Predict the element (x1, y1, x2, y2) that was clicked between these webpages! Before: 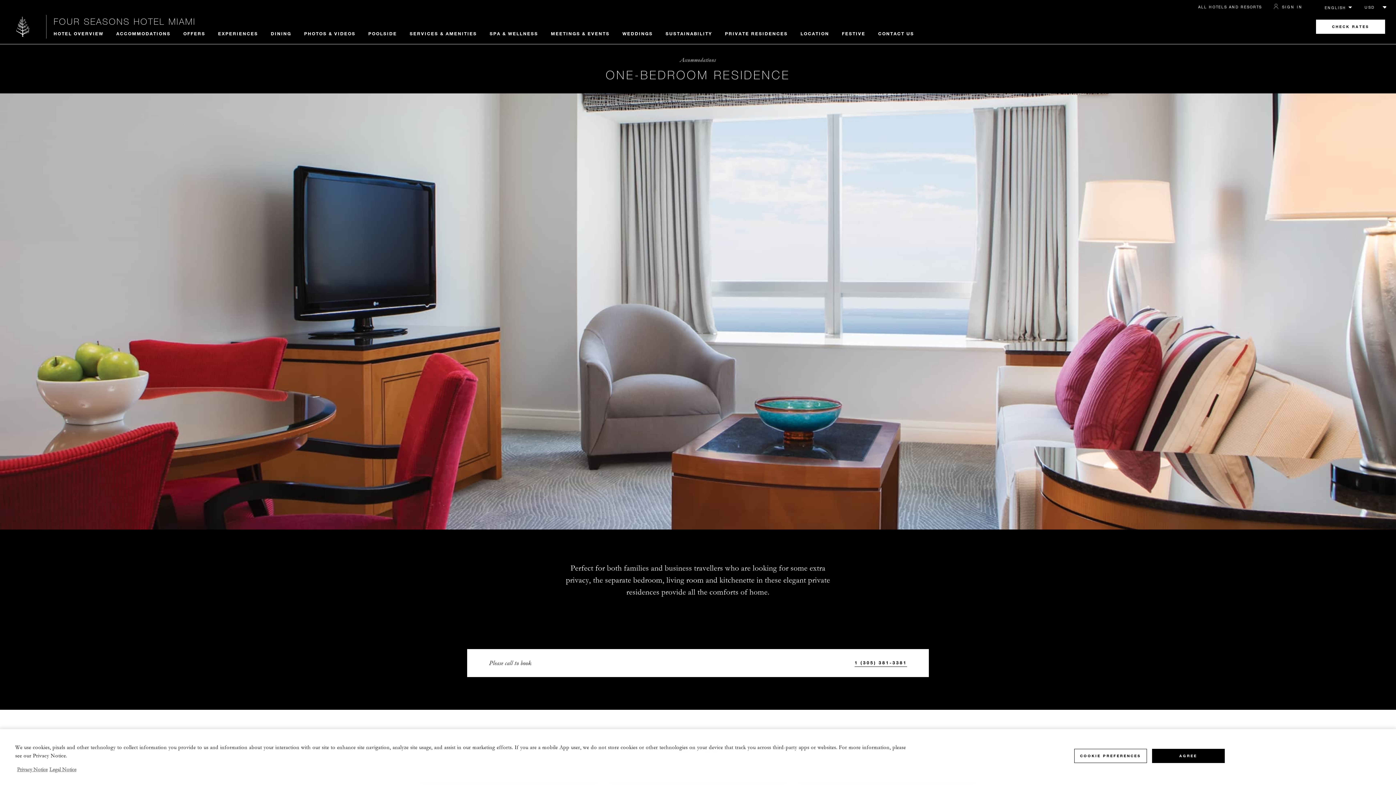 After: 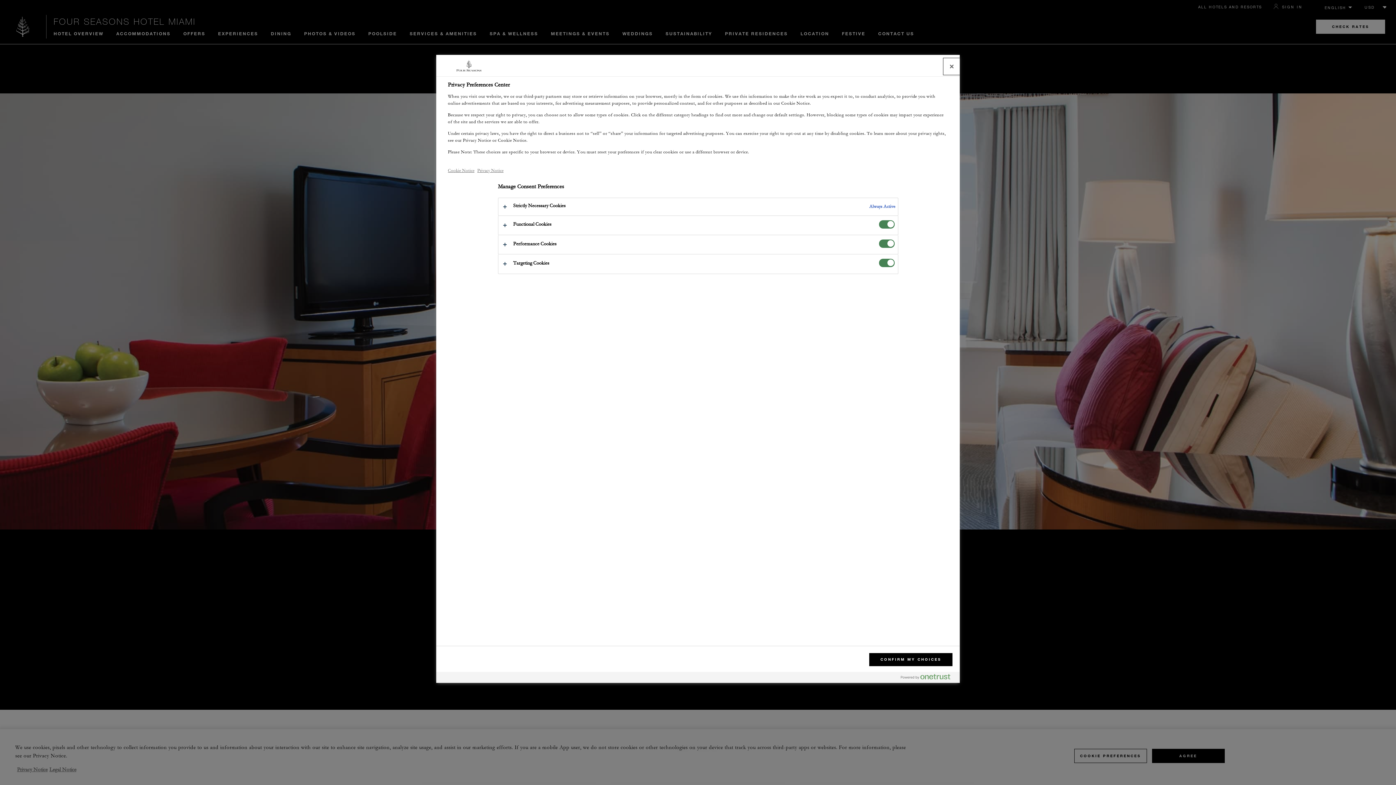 Action: label: COOKIE PREFERENCES bbox: (1074, 749, 1147, 763)